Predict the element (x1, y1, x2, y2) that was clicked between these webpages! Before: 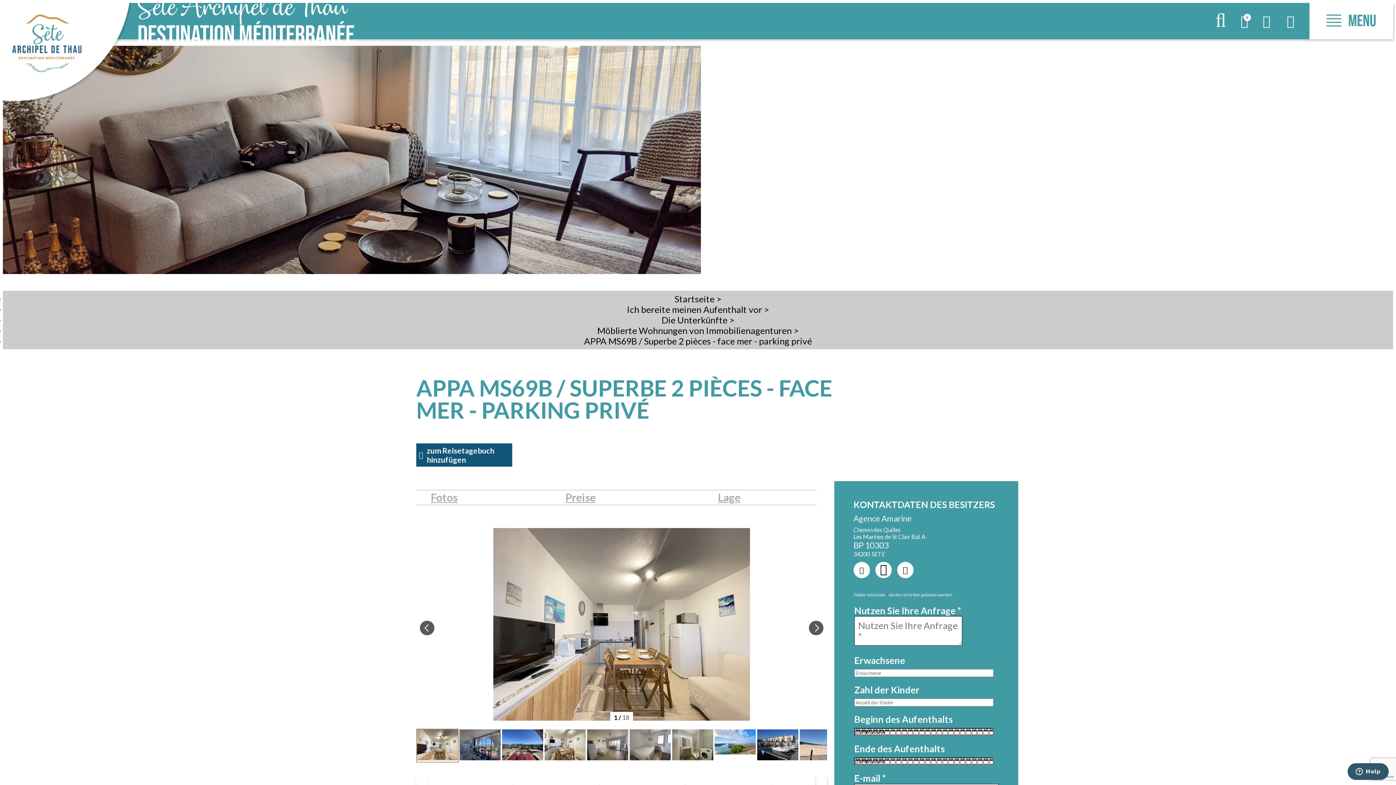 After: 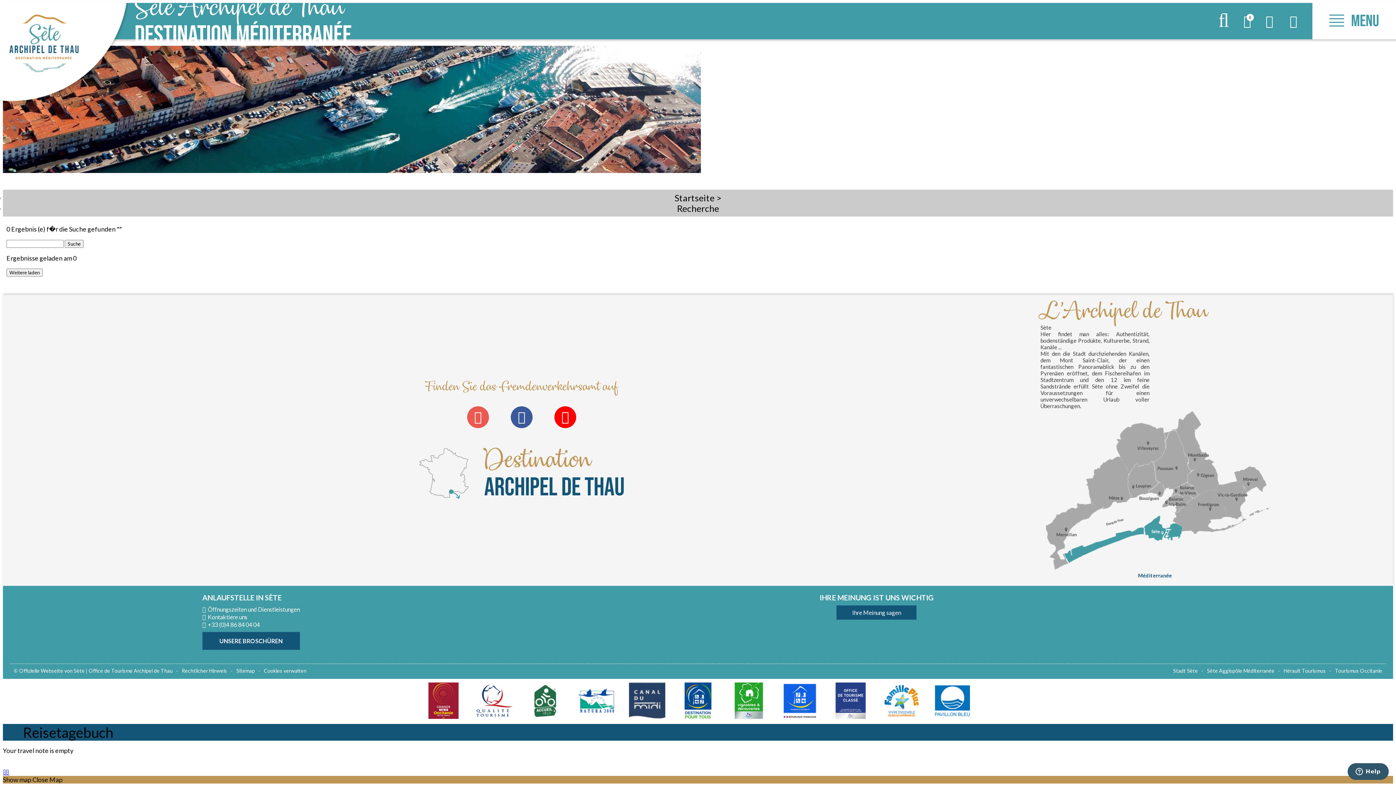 Action: label: OK bbox: (1108, 41, 1123, 56)